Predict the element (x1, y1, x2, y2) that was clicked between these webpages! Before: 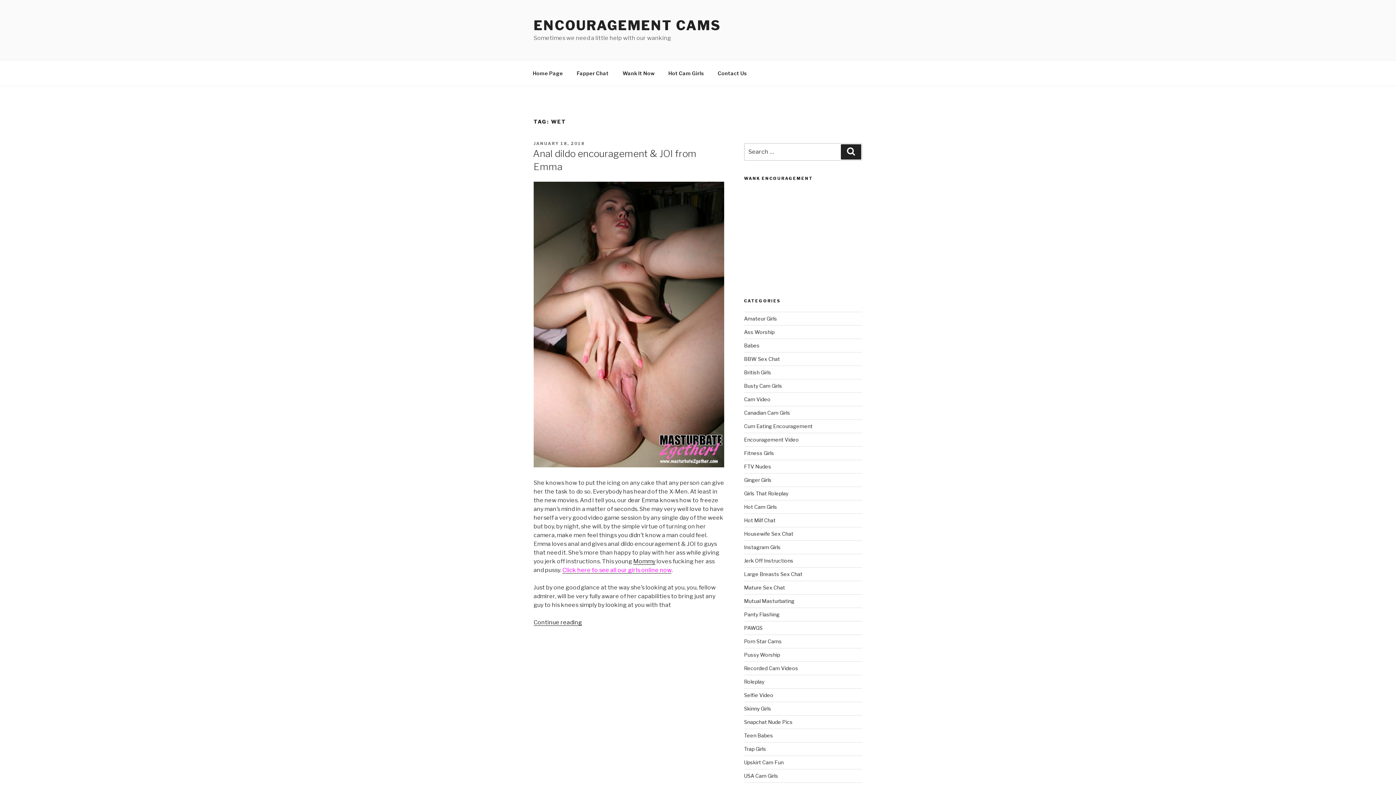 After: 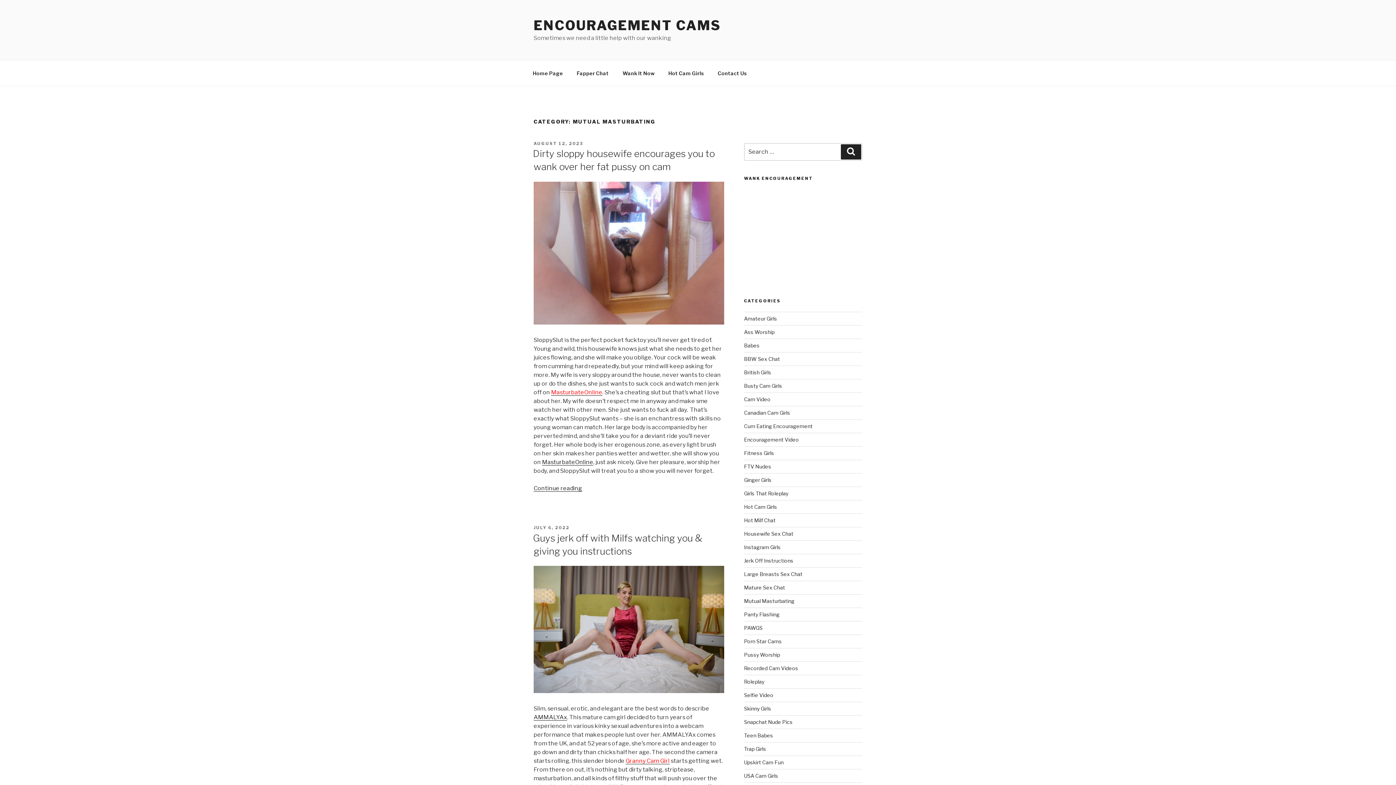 Action: bbox: (744, 598, 794, 604) label: Mutual Masturbating